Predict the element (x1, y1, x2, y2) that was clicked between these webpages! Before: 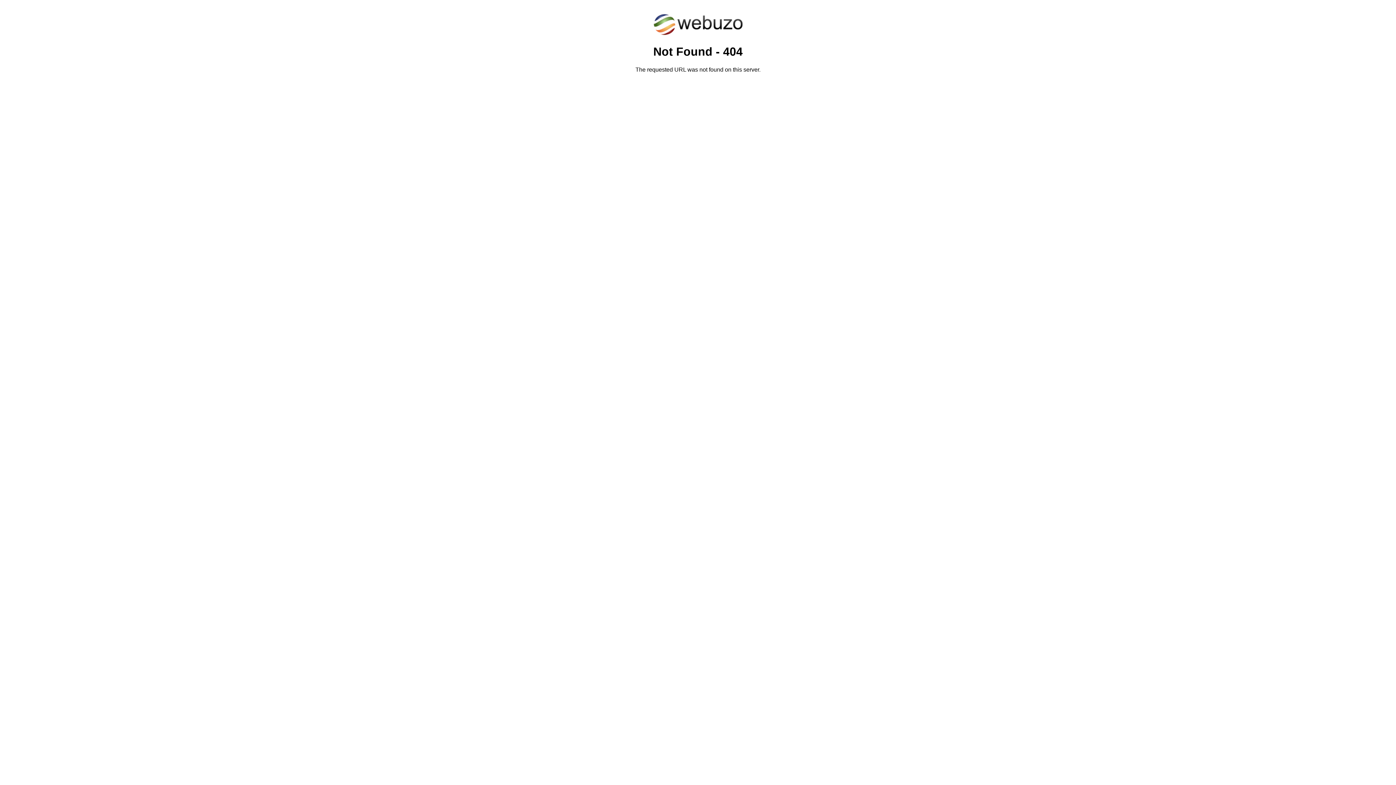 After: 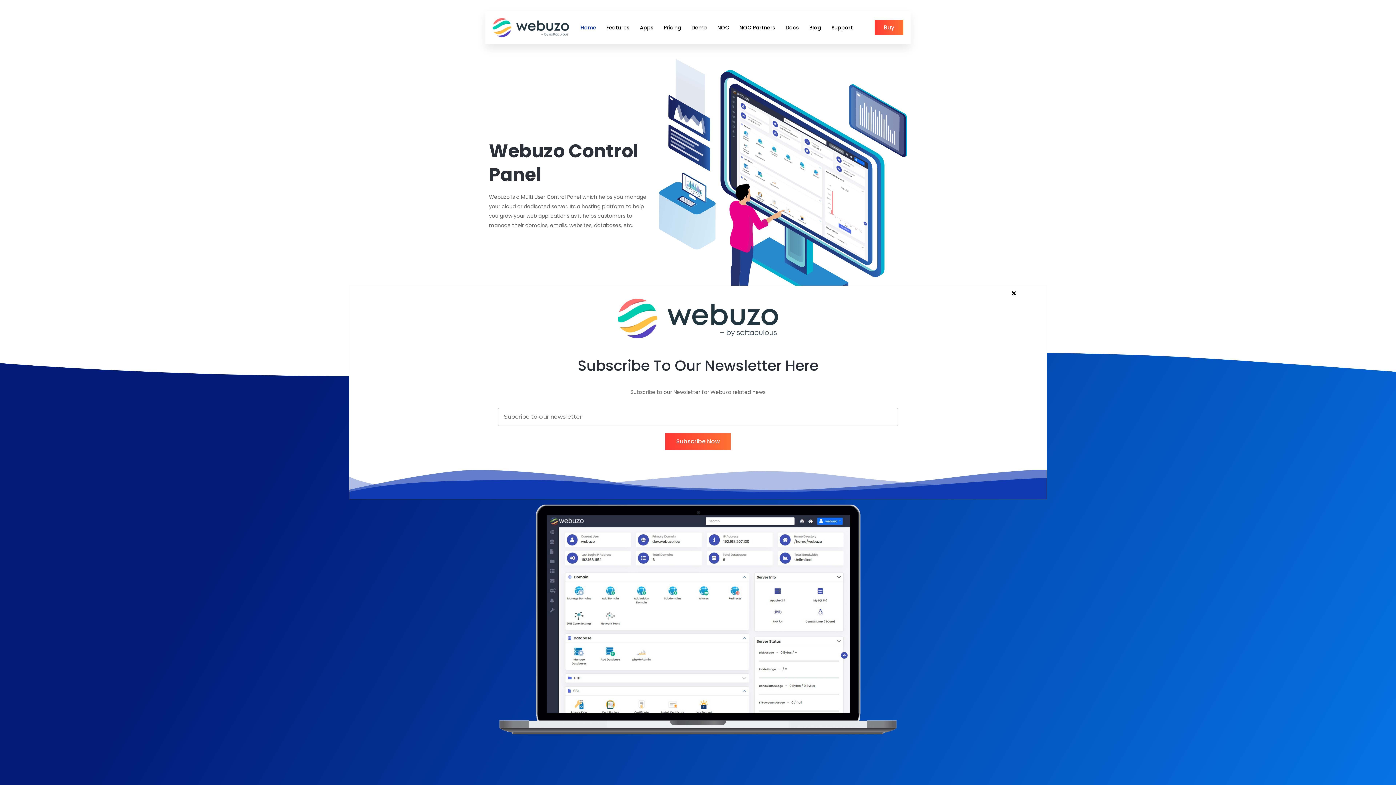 Action: bbox: (652, 30, 743, 37)